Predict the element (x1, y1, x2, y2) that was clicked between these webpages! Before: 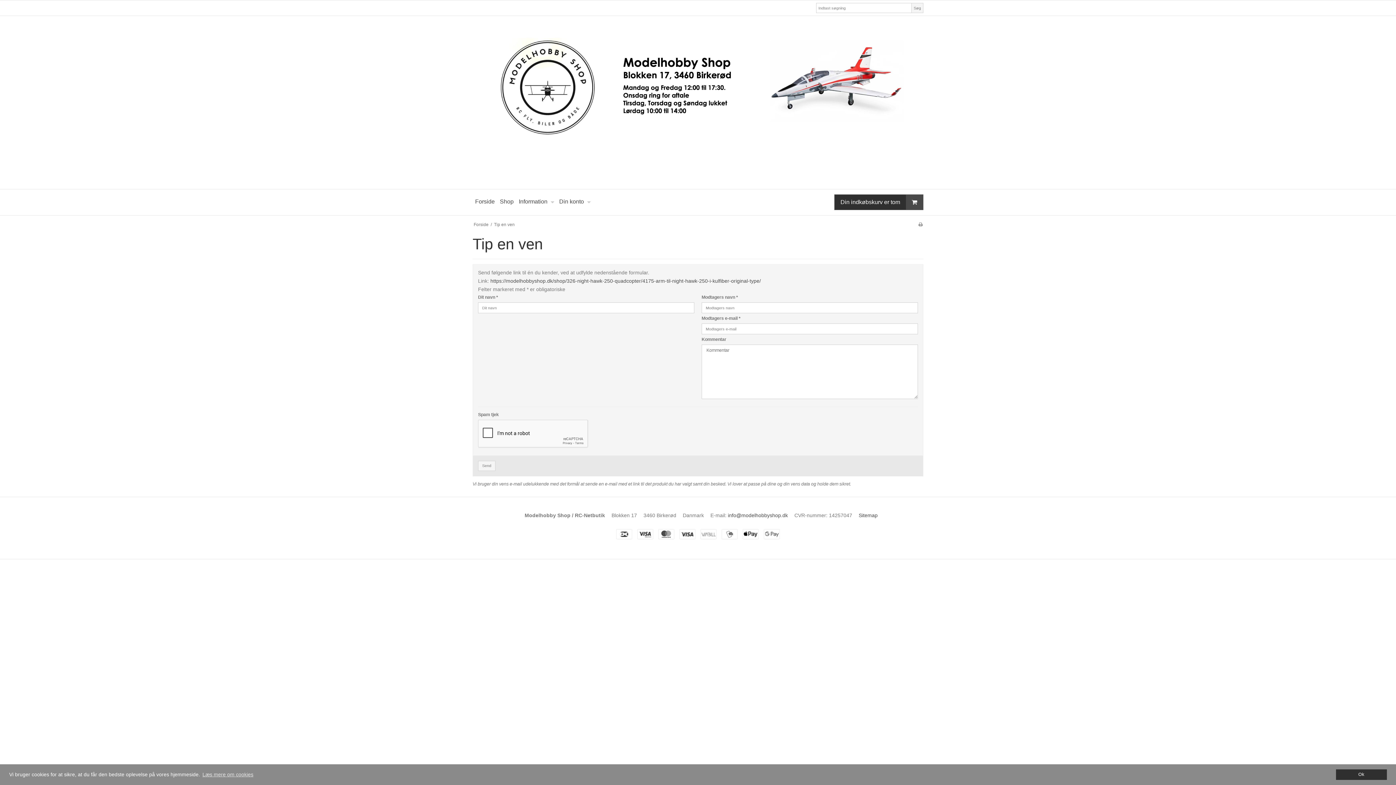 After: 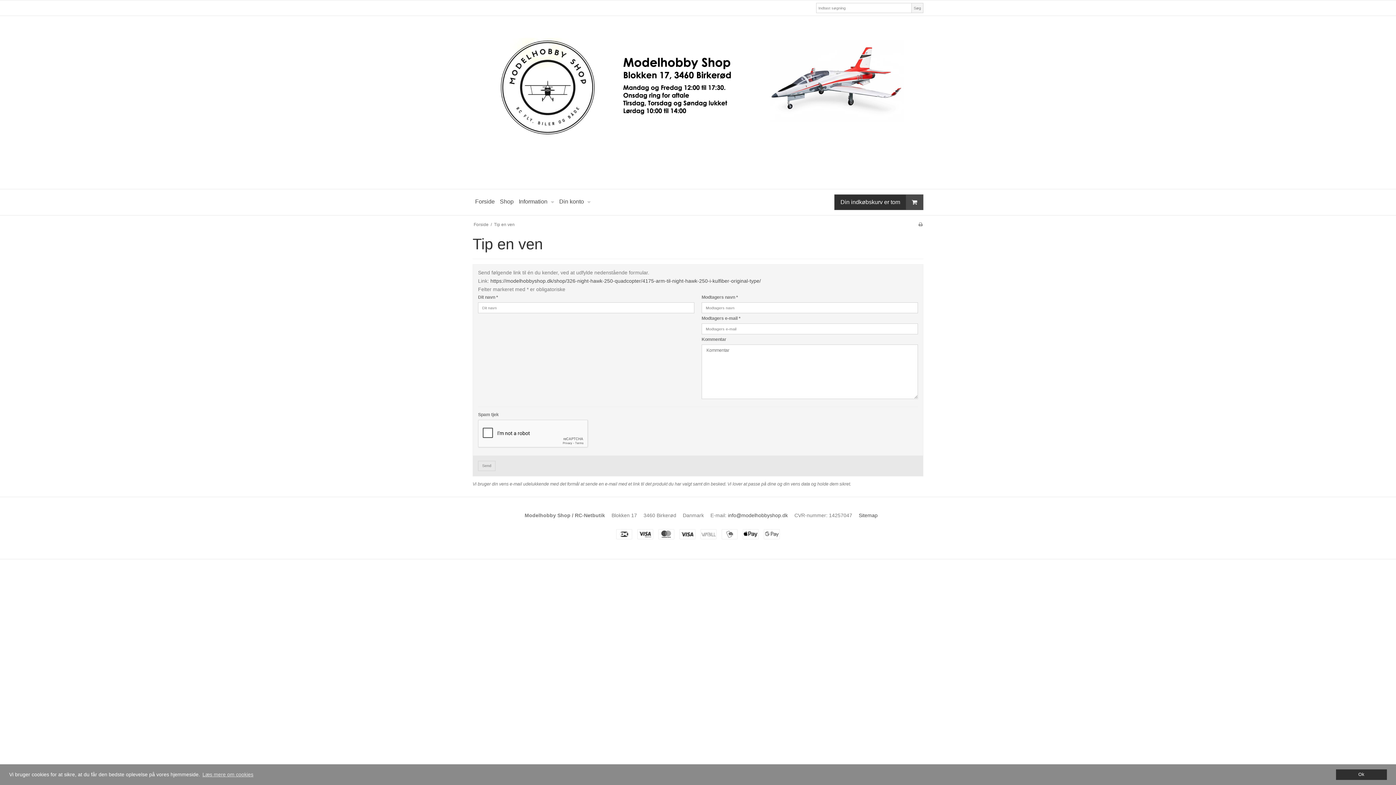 Action: label: Send bbox: (478, 461, 495, 471)